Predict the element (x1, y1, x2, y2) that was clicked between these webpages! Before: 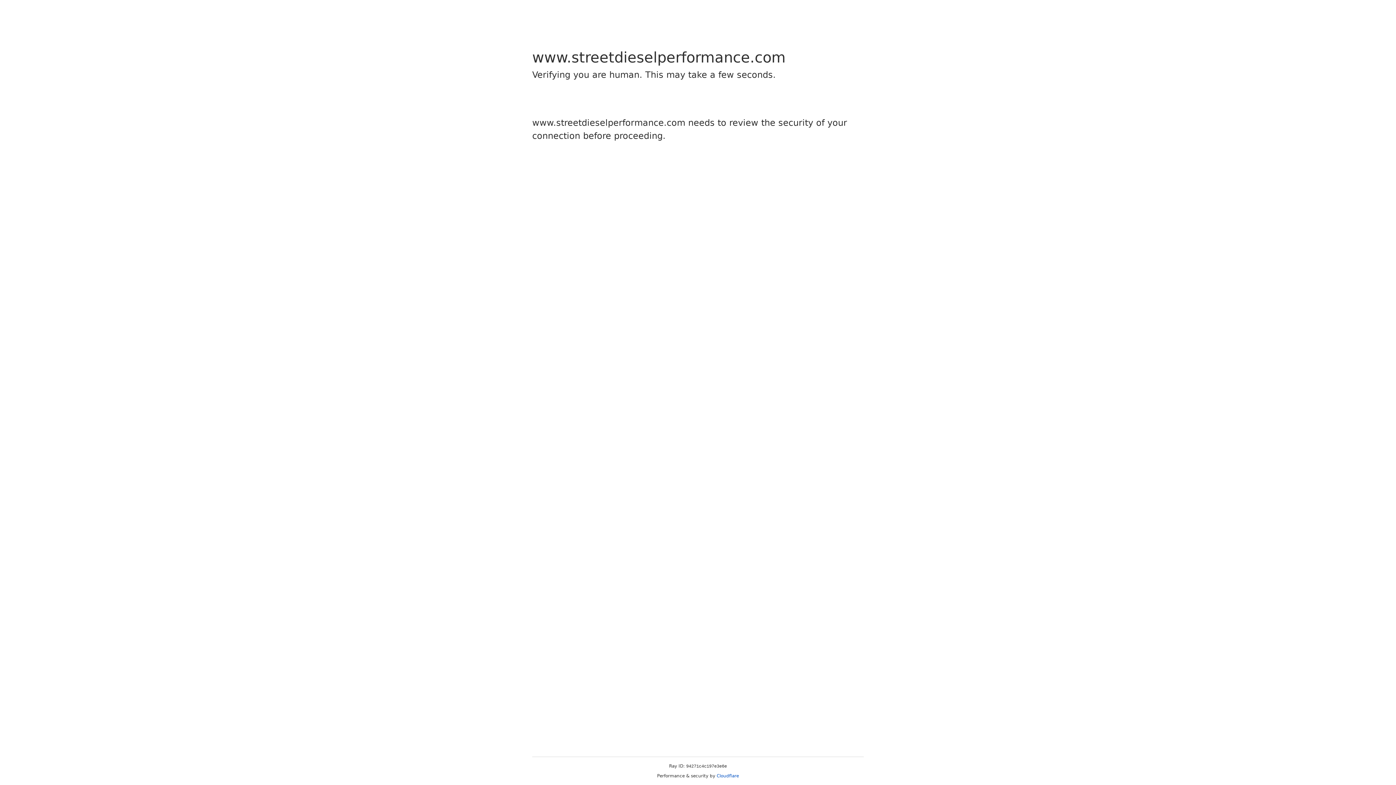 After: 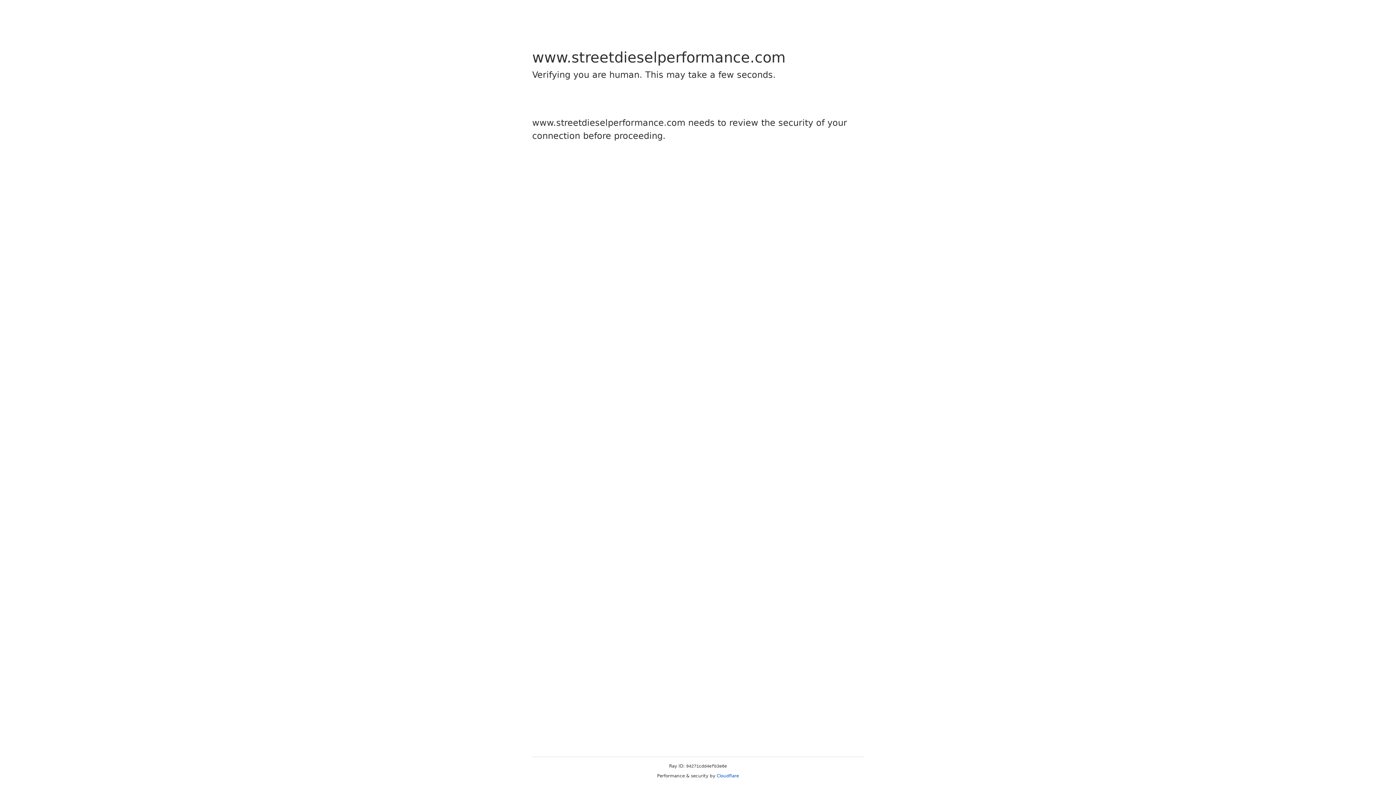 Action: label: Cloudflare bbox: (716, 773, 739, 778)